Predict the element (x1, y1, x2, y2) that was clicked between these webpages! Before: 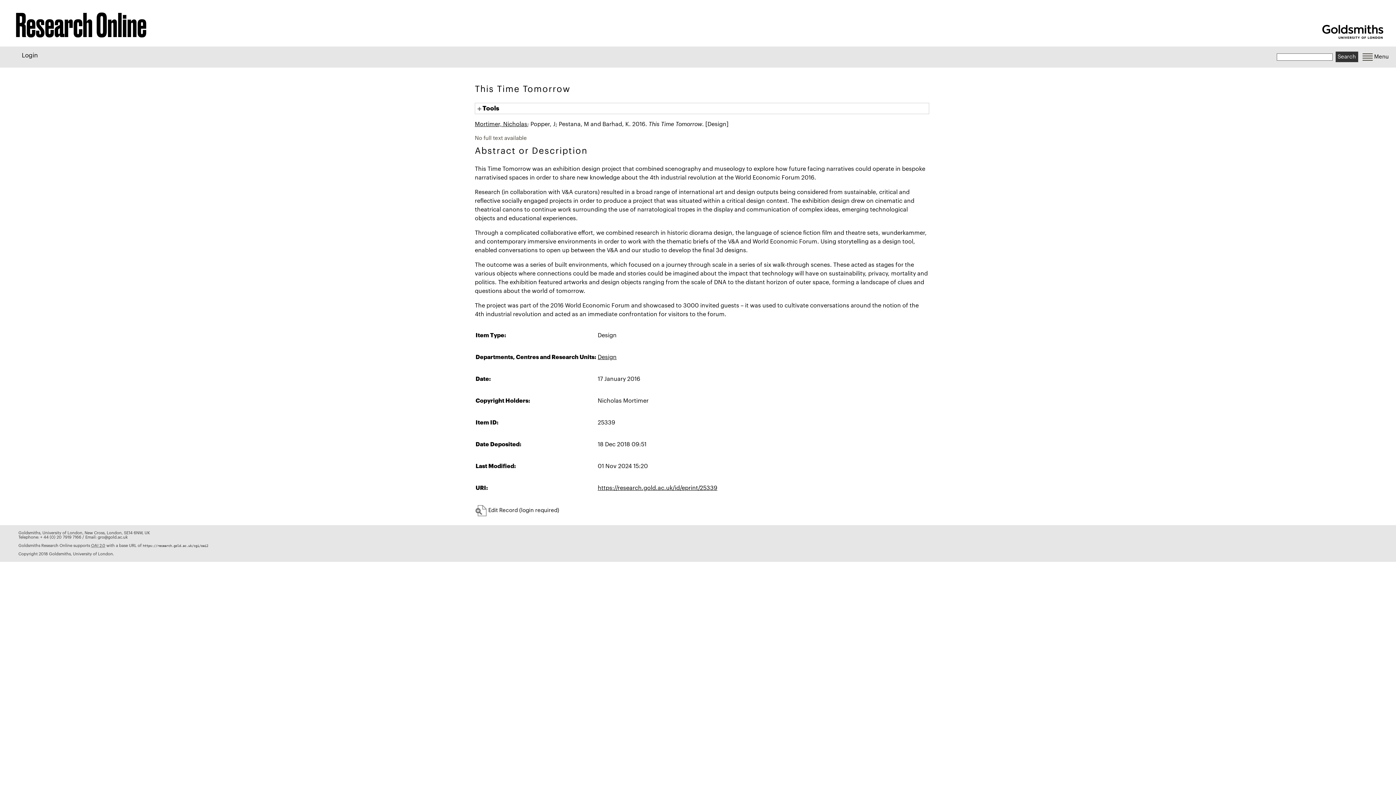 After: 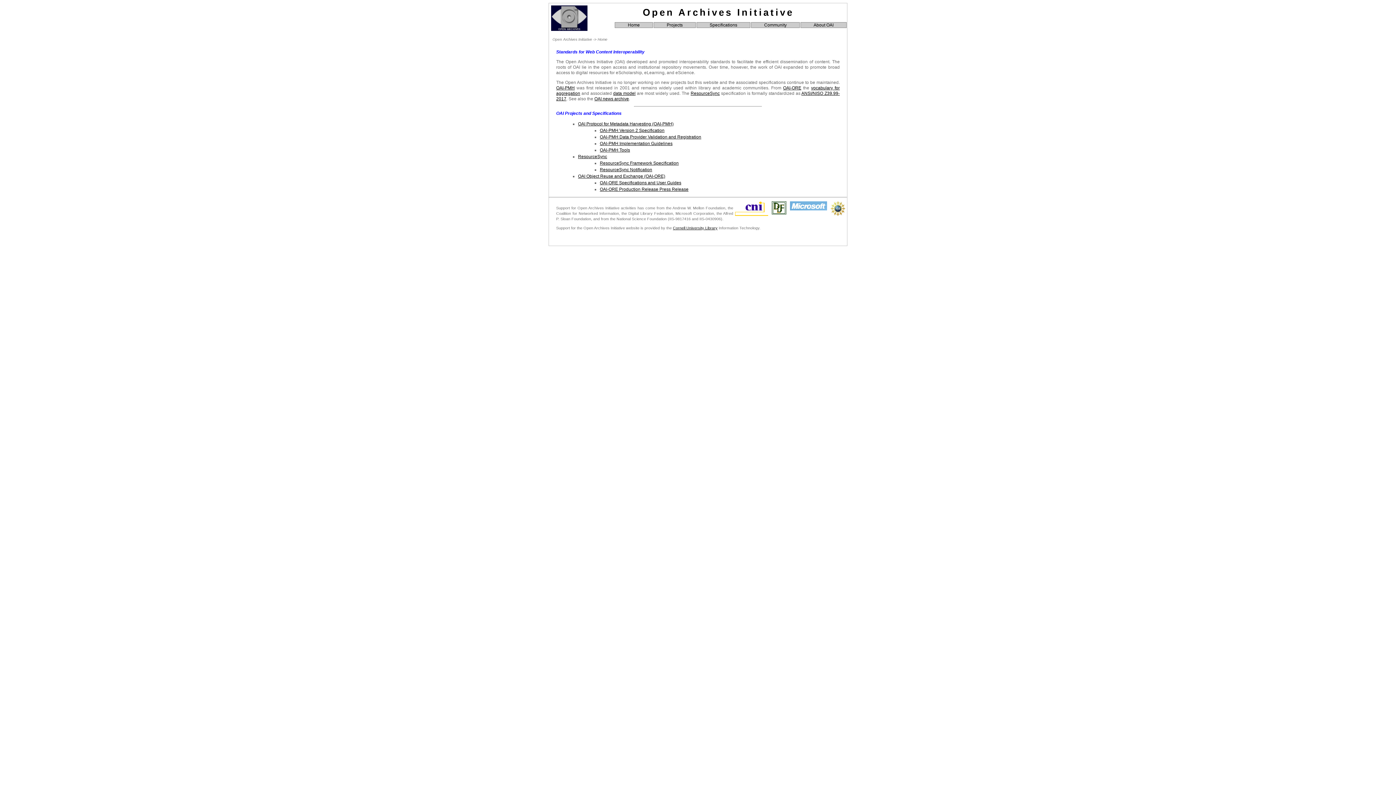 Action: label: OAI 2.0 bbox: (91, 543, 105, 547)